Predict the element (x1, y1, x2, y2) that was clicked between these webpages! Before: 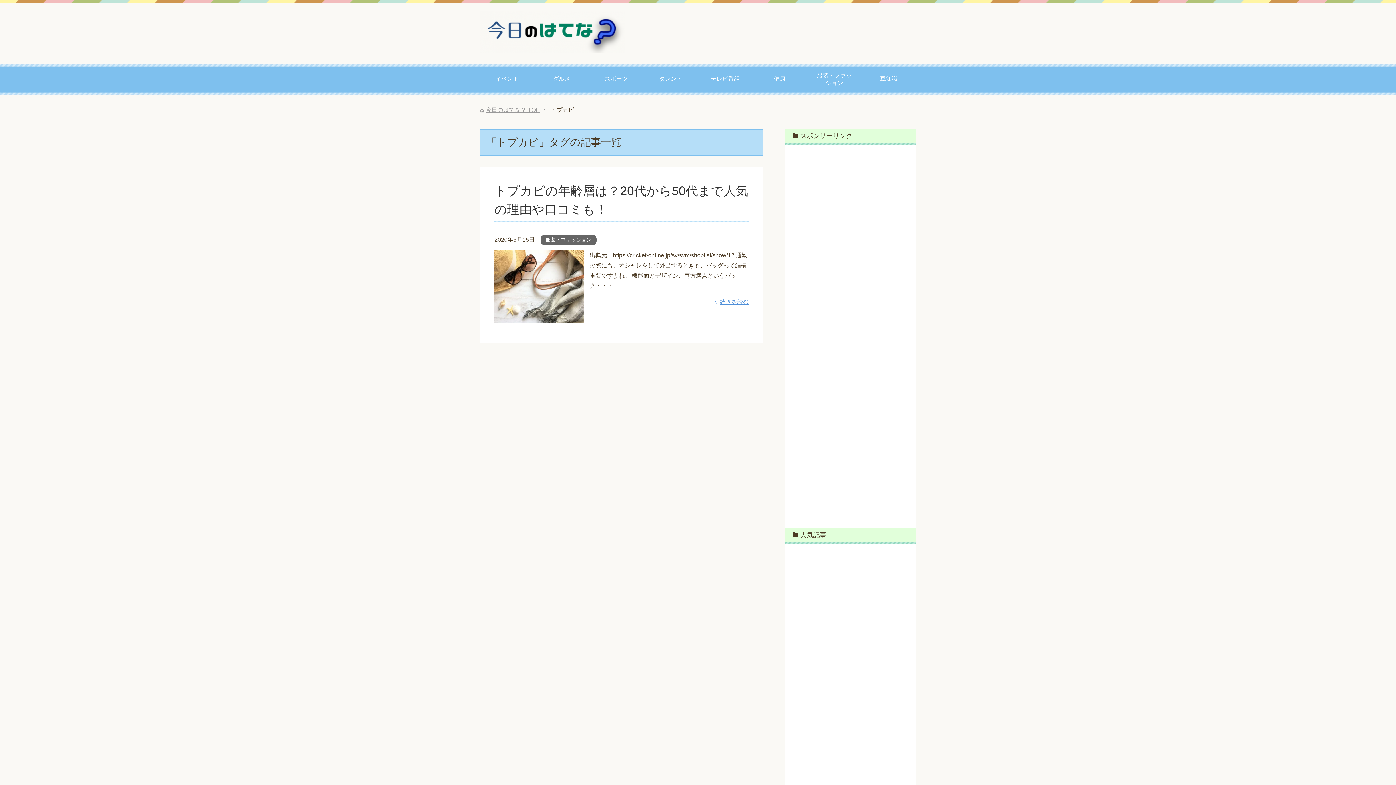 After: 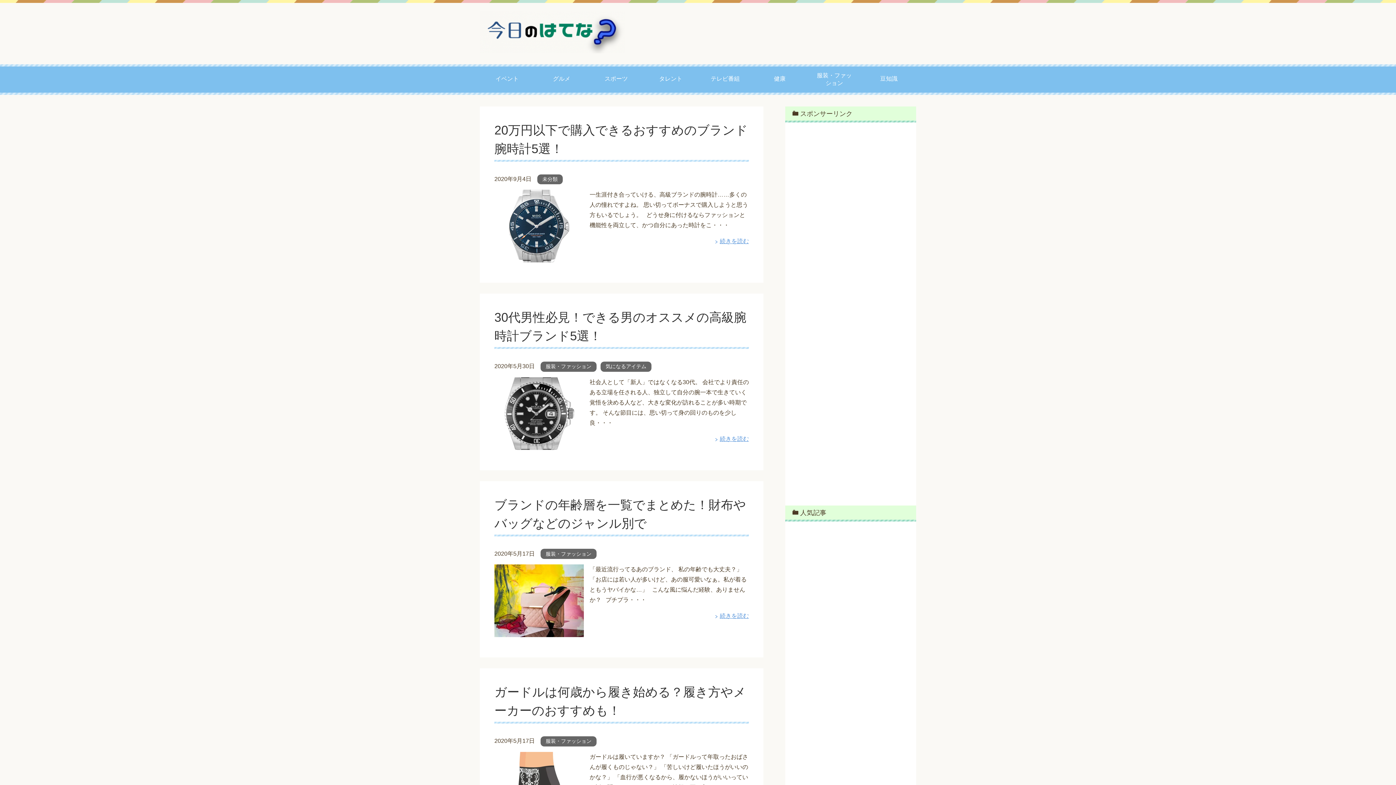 Action: bbox: (480, 38, 625, 53)